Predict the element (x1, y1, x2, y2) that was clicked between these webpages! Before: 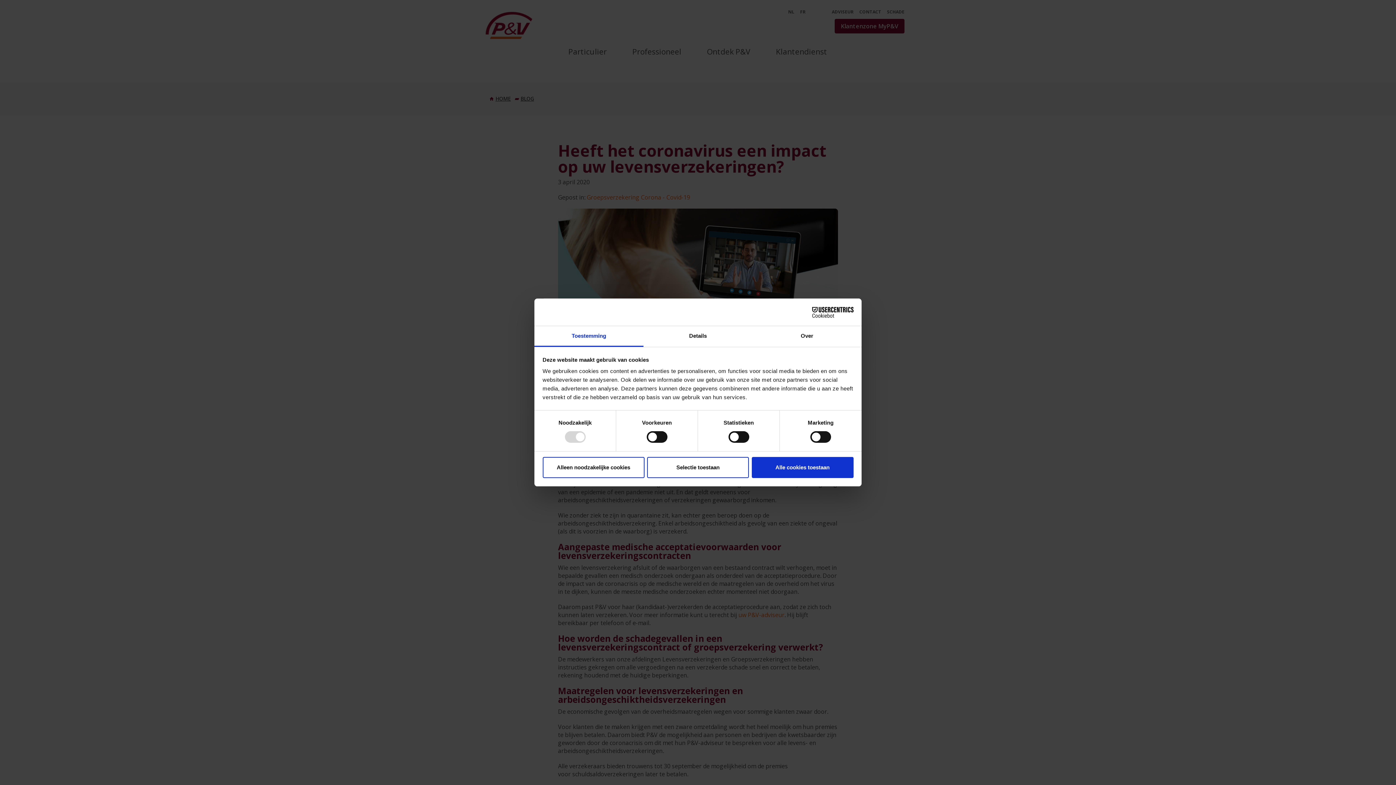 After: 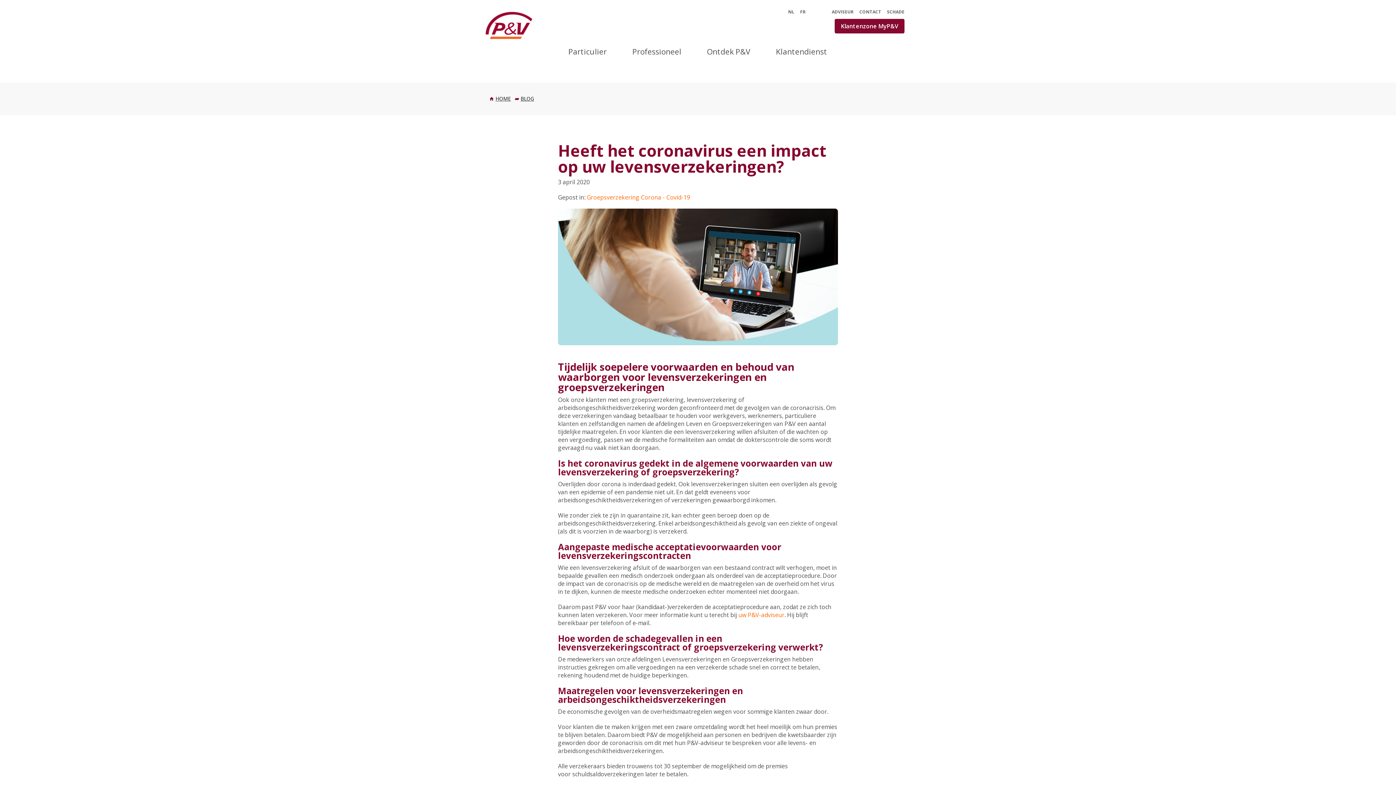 Action: bbox: (647, 457, 749, 478) label: Selectie toestaan